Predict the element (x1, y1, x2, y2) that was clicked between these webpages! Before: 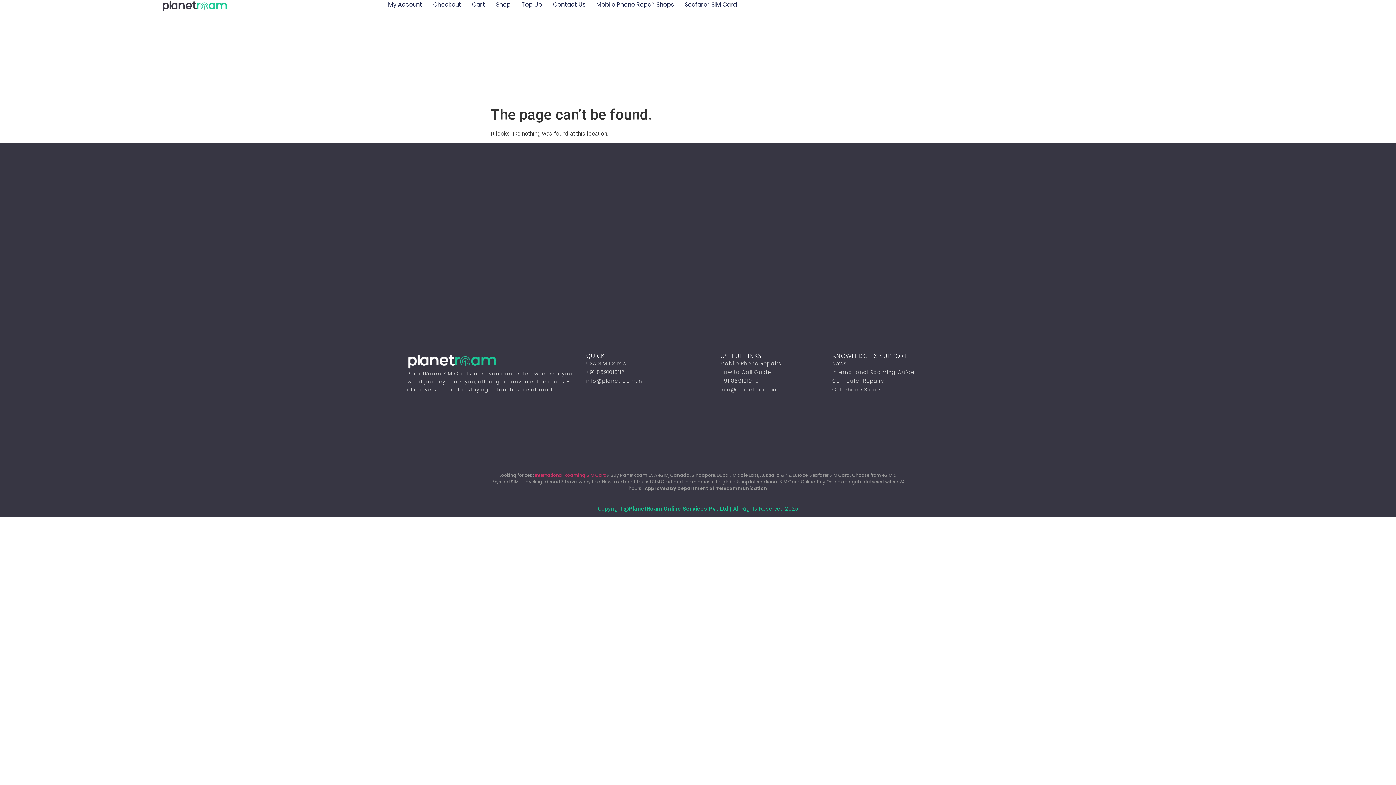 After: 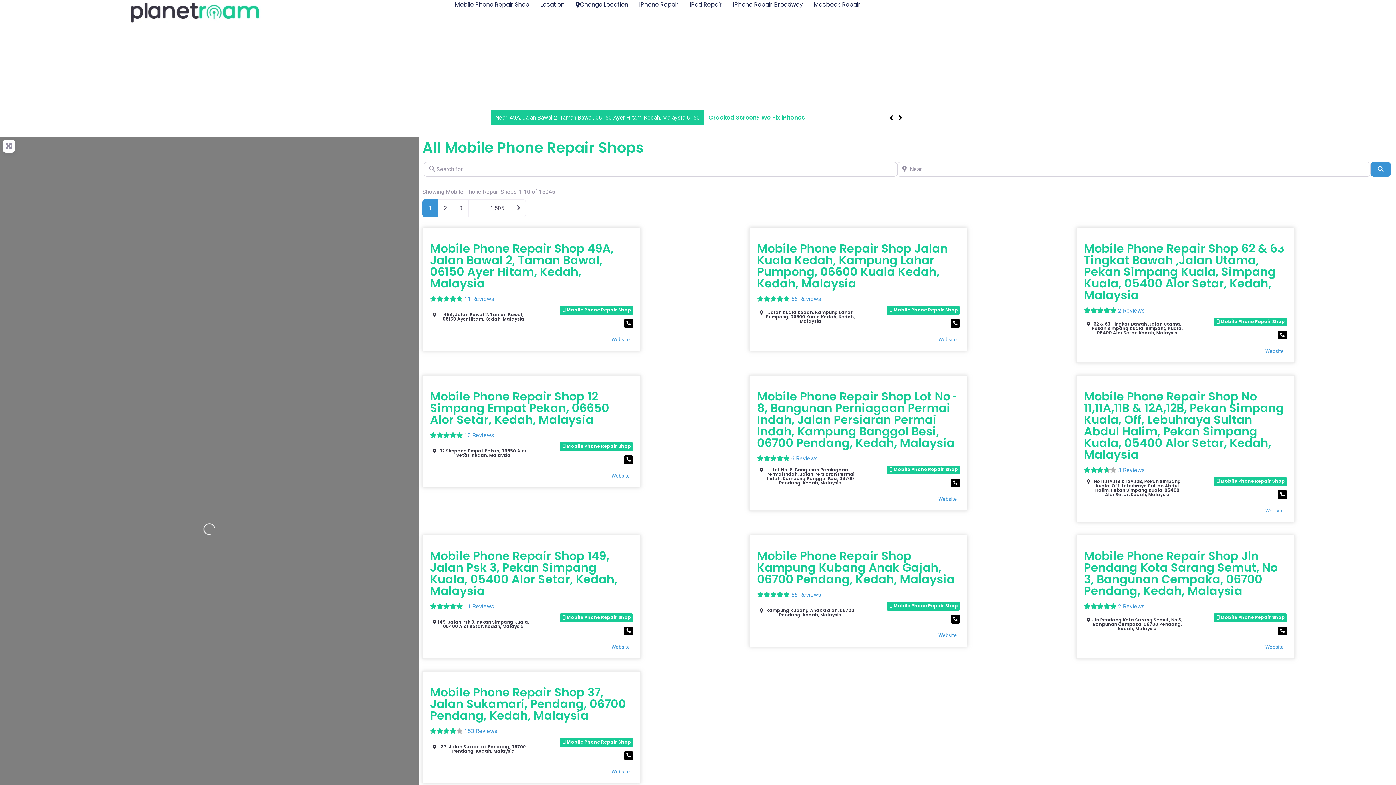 Action: bbox: (596, 0, 674, 9) label: Mobile Phone Repair Shops